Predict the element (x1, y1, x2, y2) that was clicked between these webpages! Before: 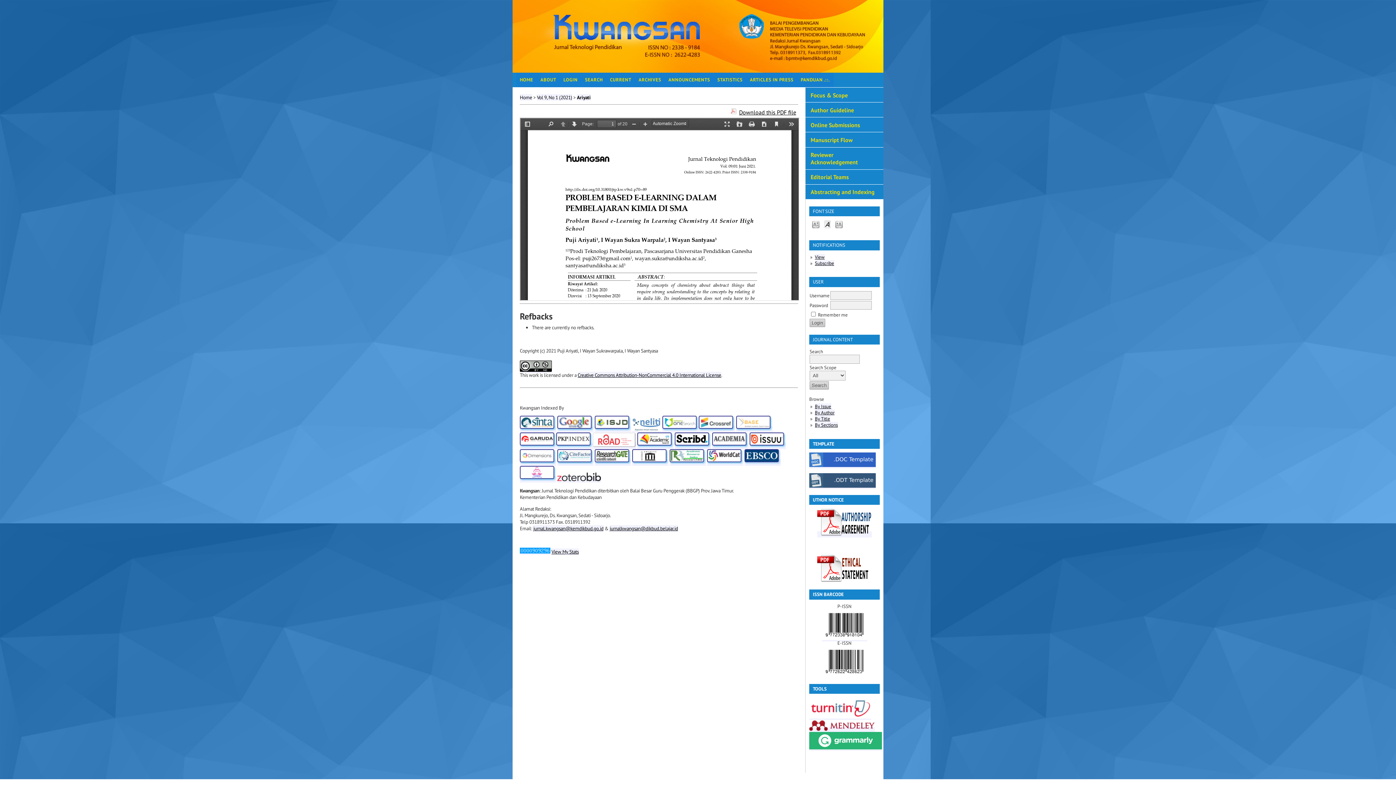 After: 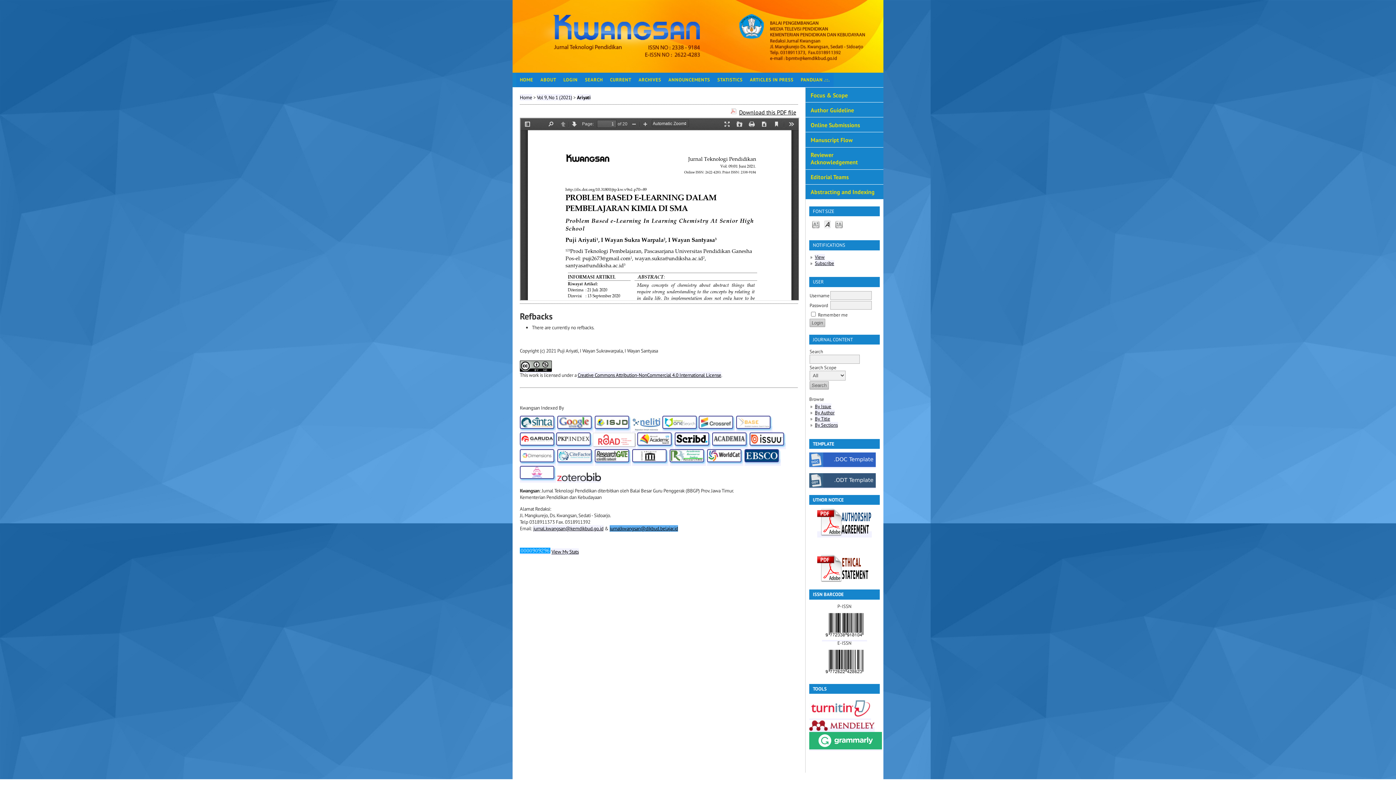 Action: bbox: (609, 525, 678, 531) label: jurnalkwangsan@dikbud.belajar.id